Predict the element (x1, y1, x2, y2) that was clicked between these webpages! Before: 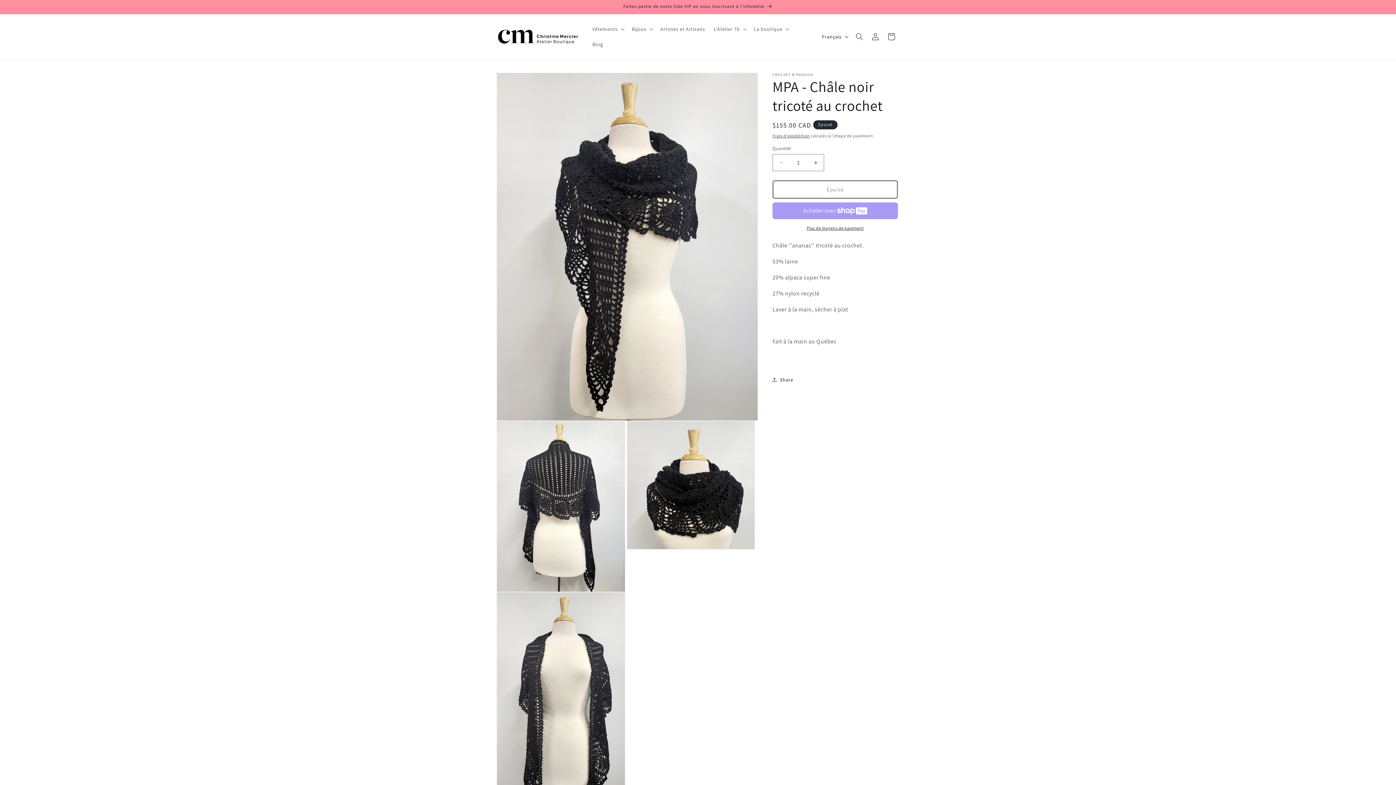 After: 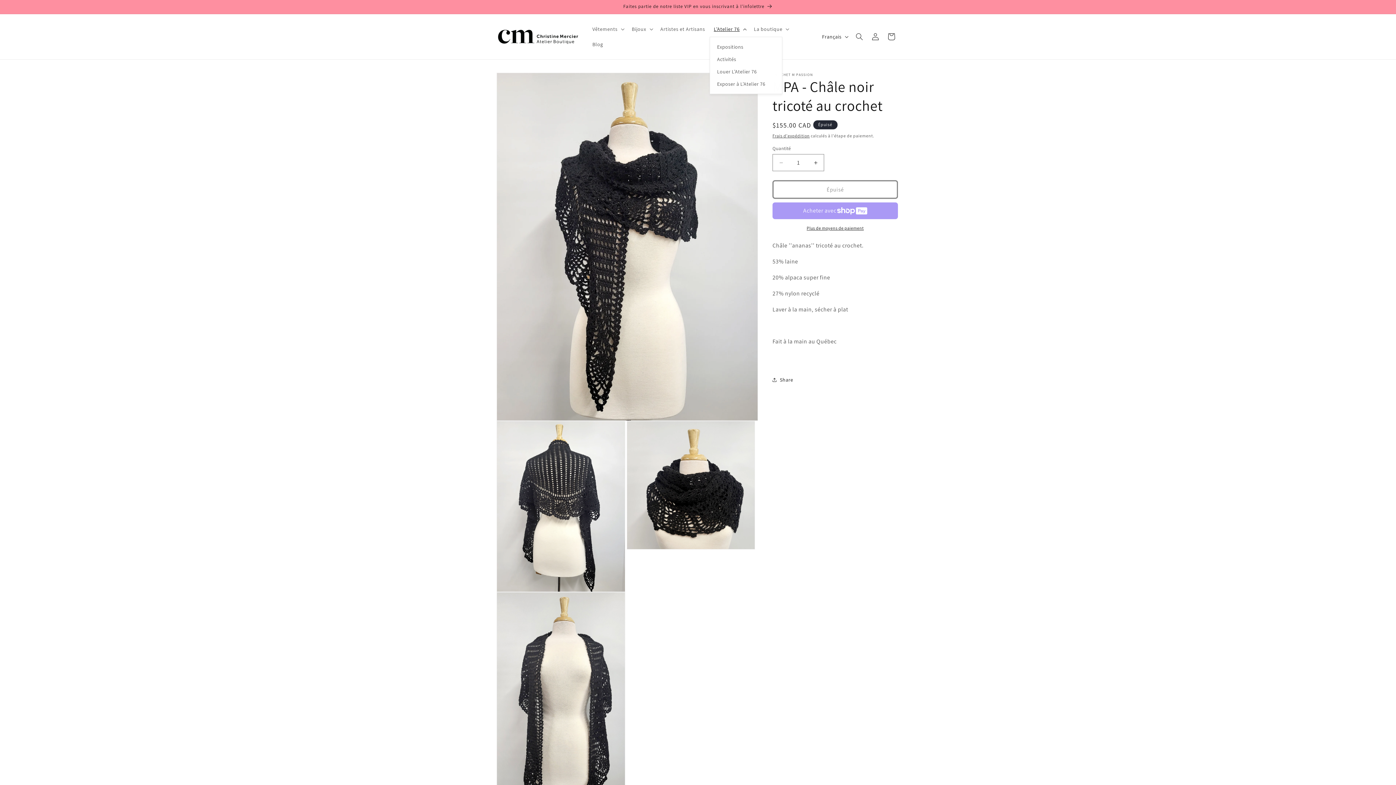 Action: label: L'Atelier 76 bbox: (709, 21, 749, 36)